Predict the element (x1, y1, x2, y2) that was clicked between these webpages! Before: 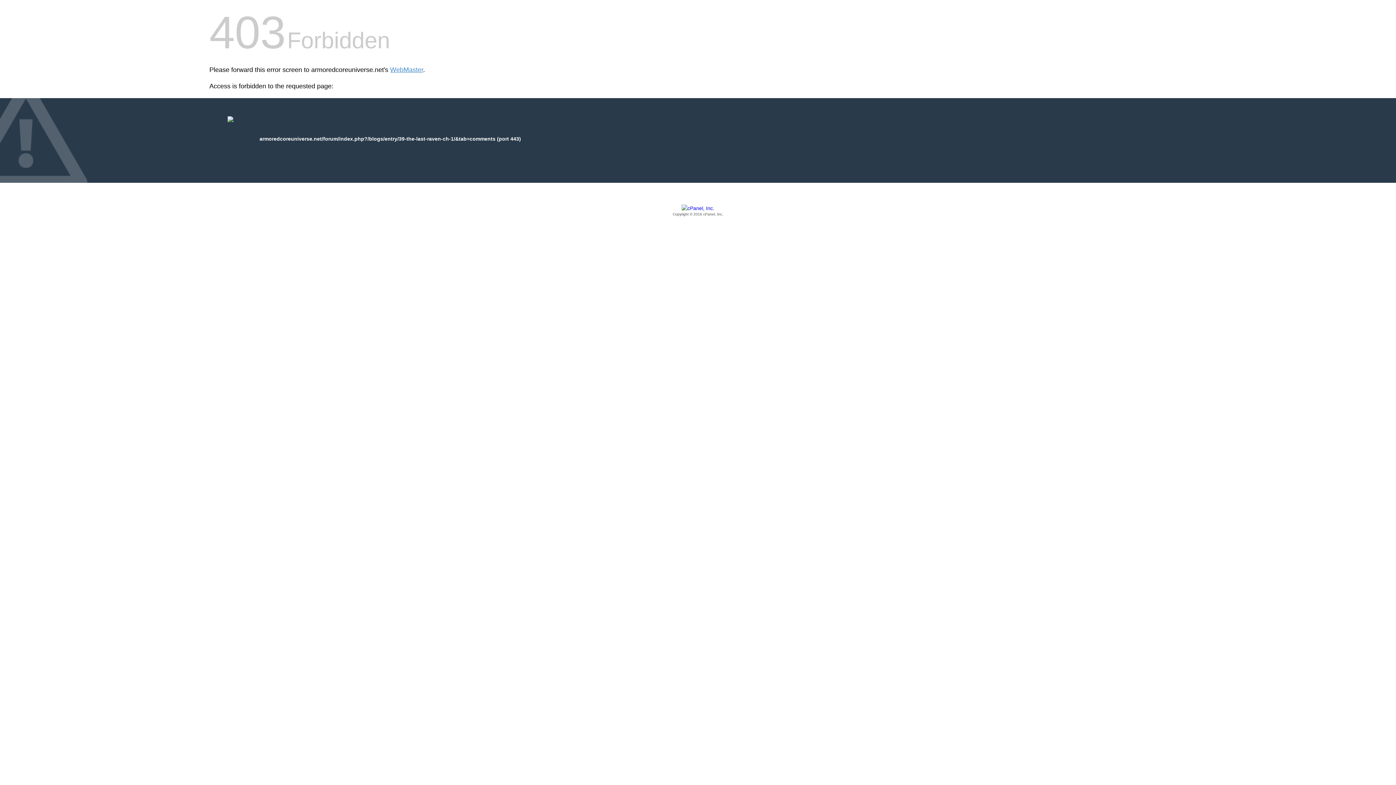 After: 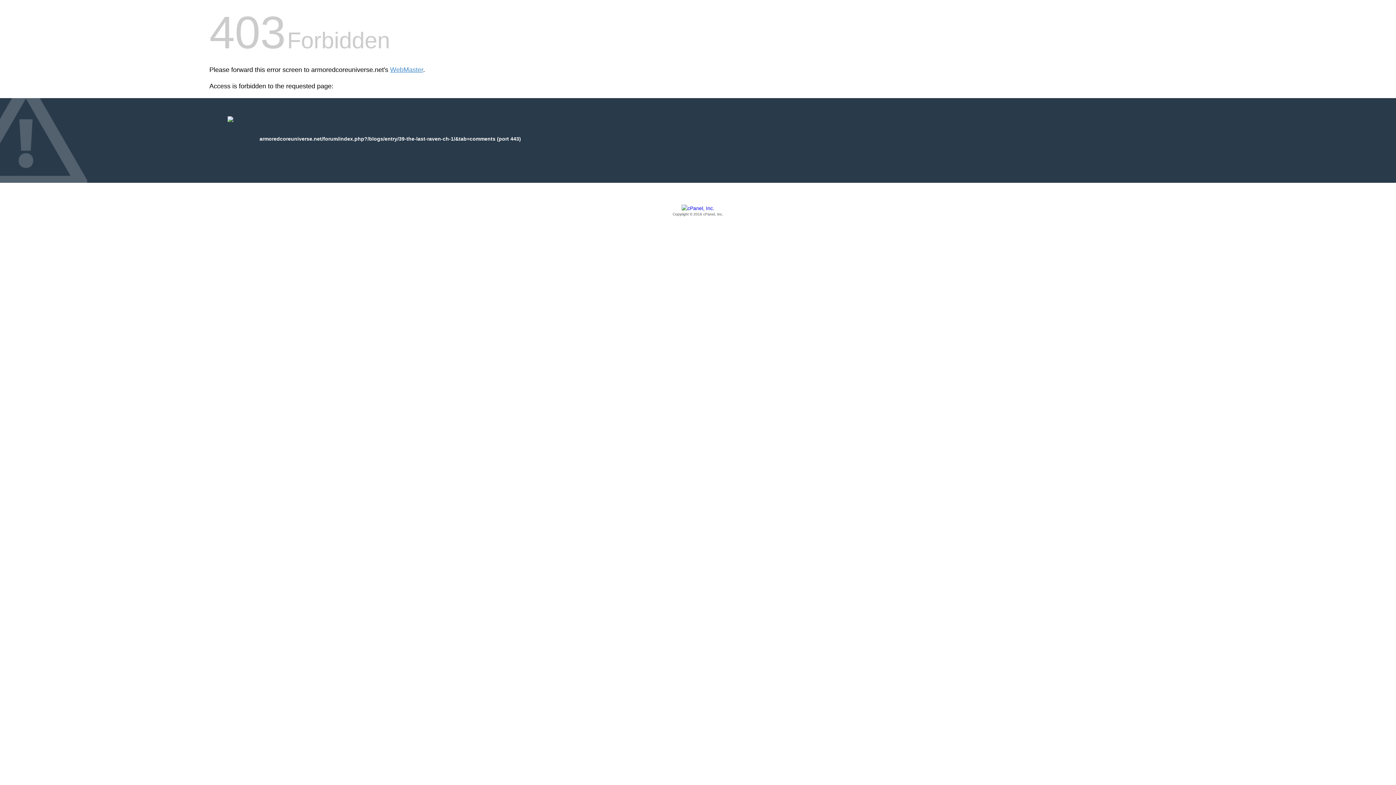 Action: bbox: (209, 205, 1186, 217) label: Copyright © 2016 cPanel, Inc.